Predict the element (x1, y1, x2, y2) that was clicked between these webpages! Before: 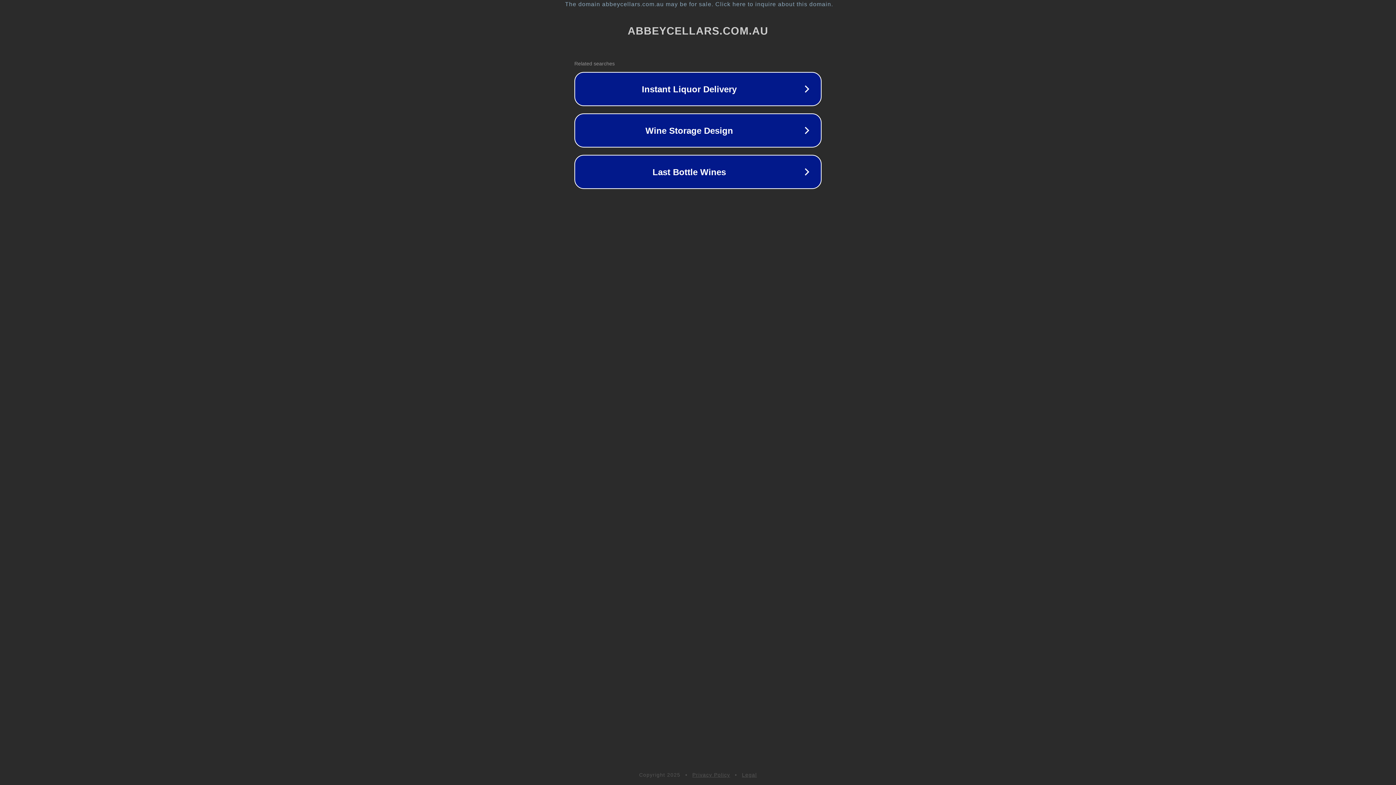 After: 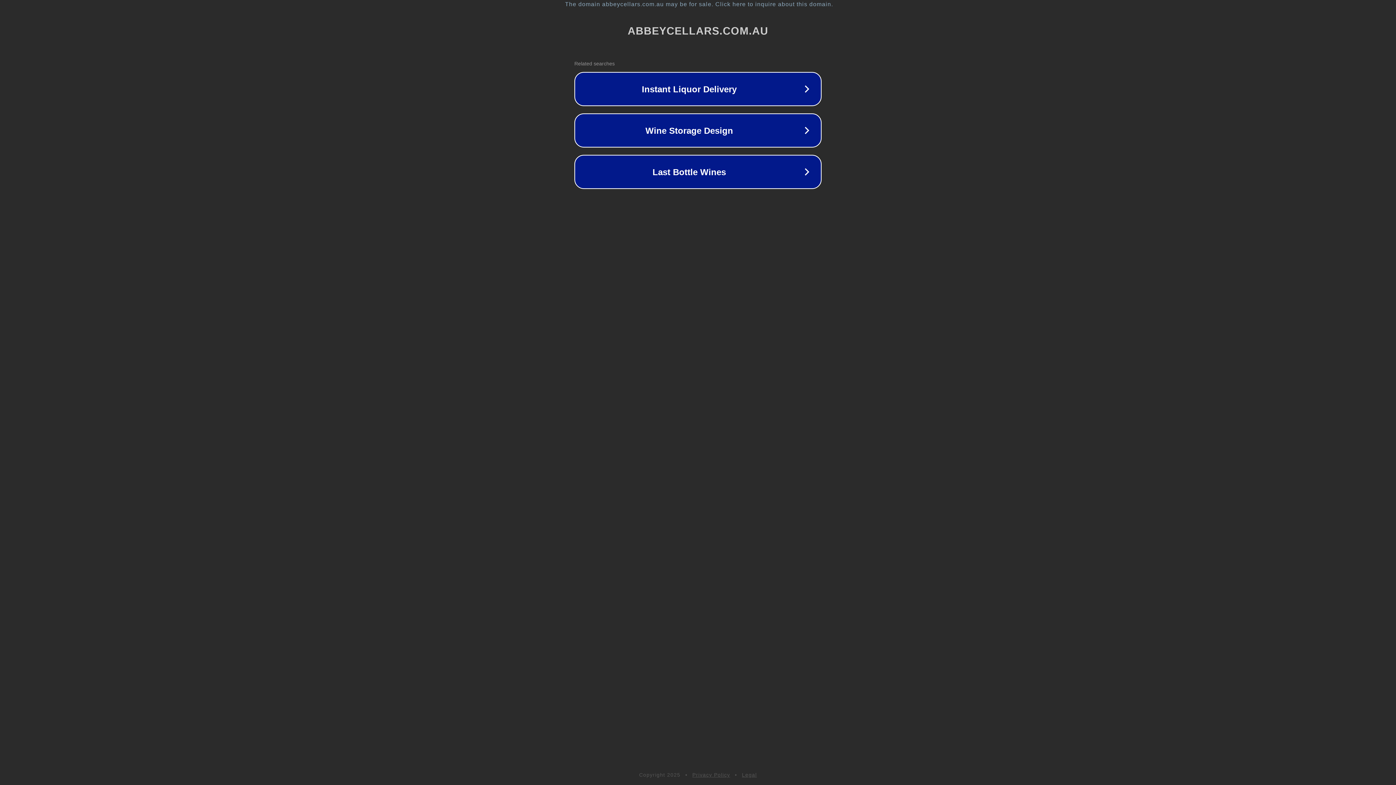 Action: bbox: (742, 772, 757, 778) label: Legal